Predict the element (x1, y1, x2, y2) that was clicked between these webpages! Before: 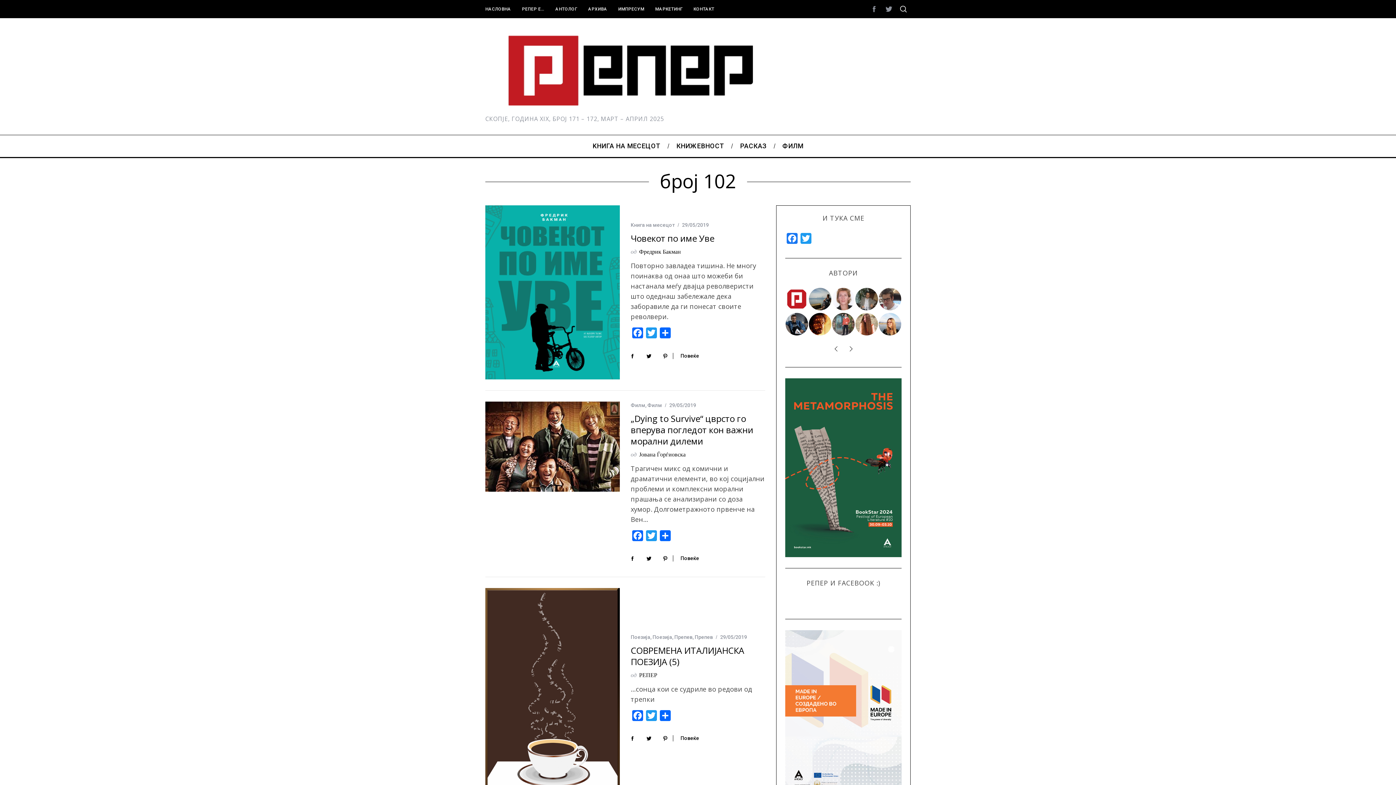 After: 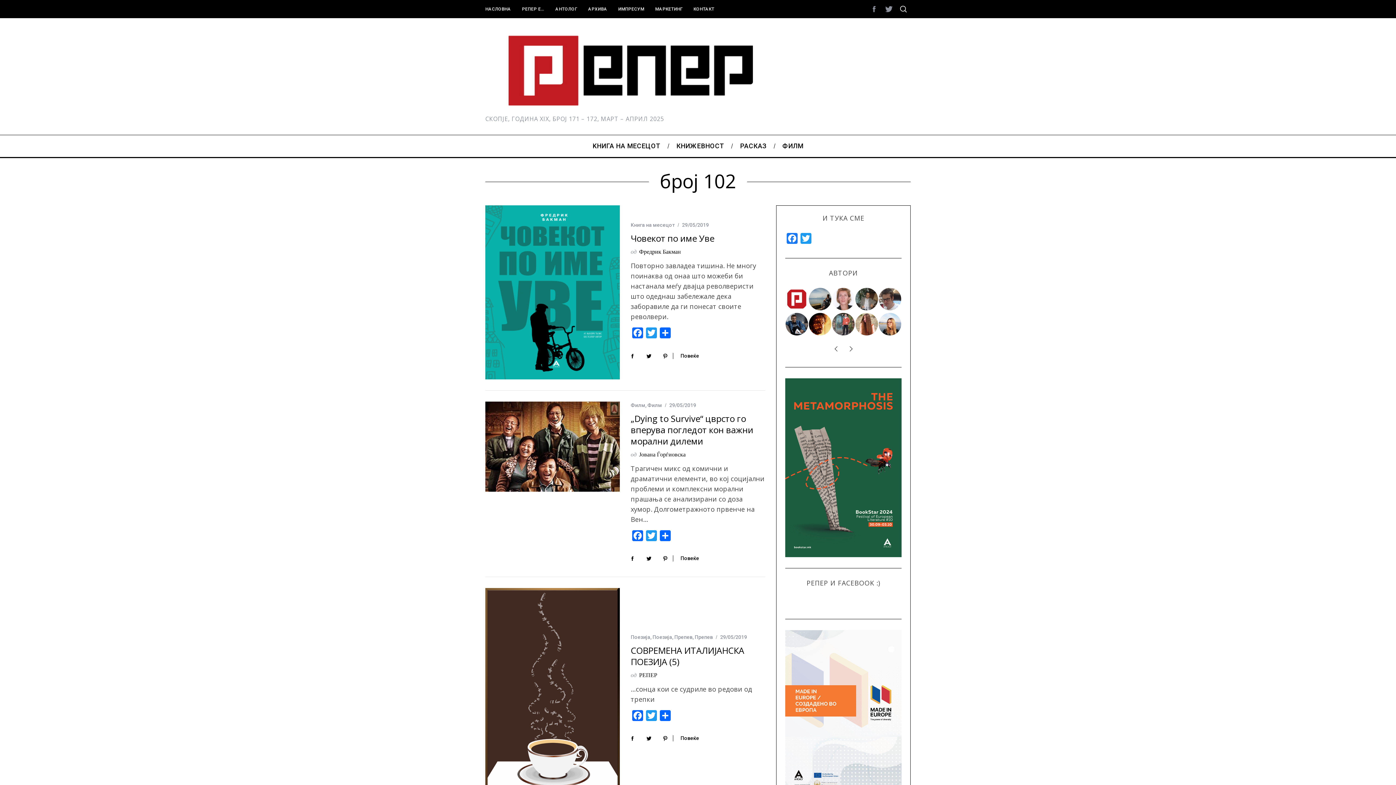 Action: bbox: (881, 1, 896, 16)